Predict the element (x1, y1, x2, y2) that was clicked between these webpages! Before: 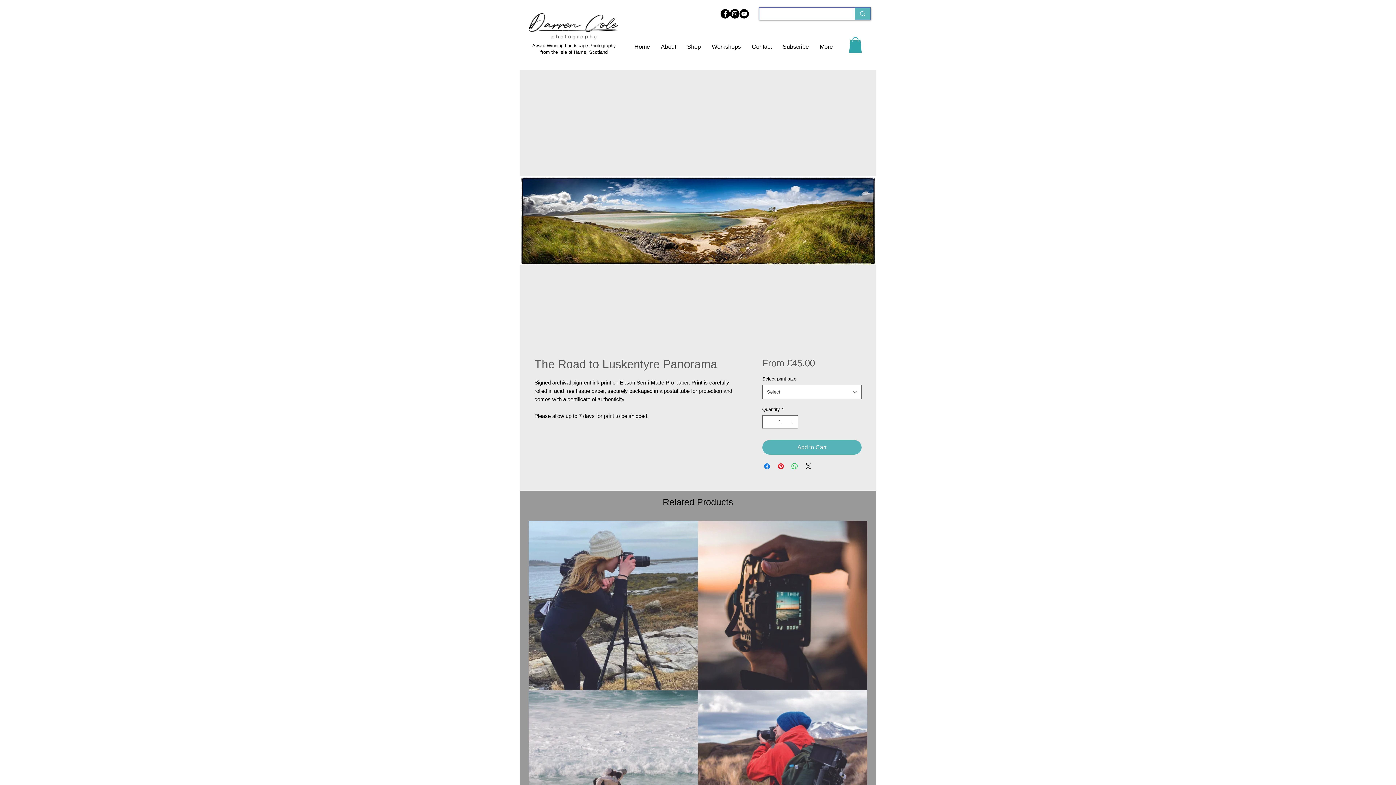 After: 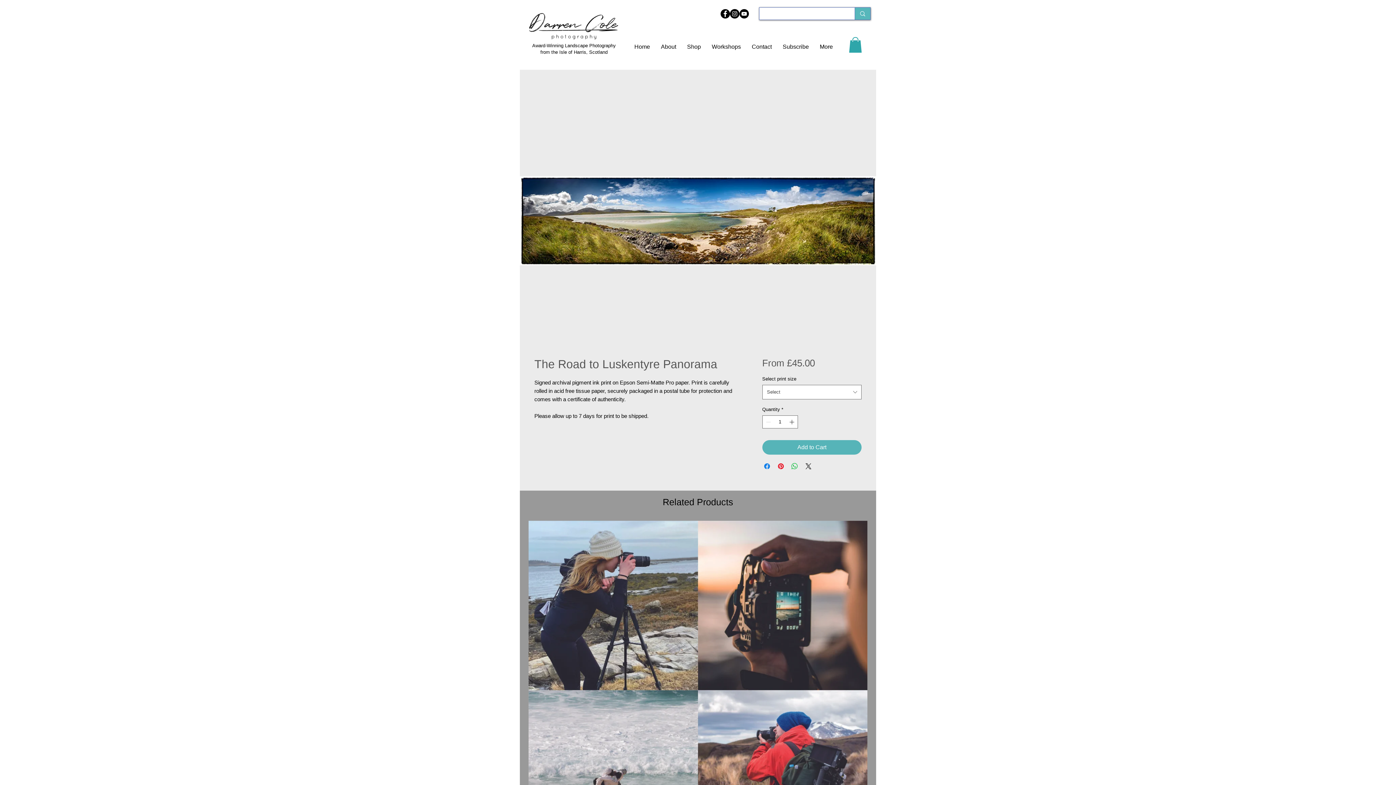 Action: bbox: (849, 37, 862, 52)